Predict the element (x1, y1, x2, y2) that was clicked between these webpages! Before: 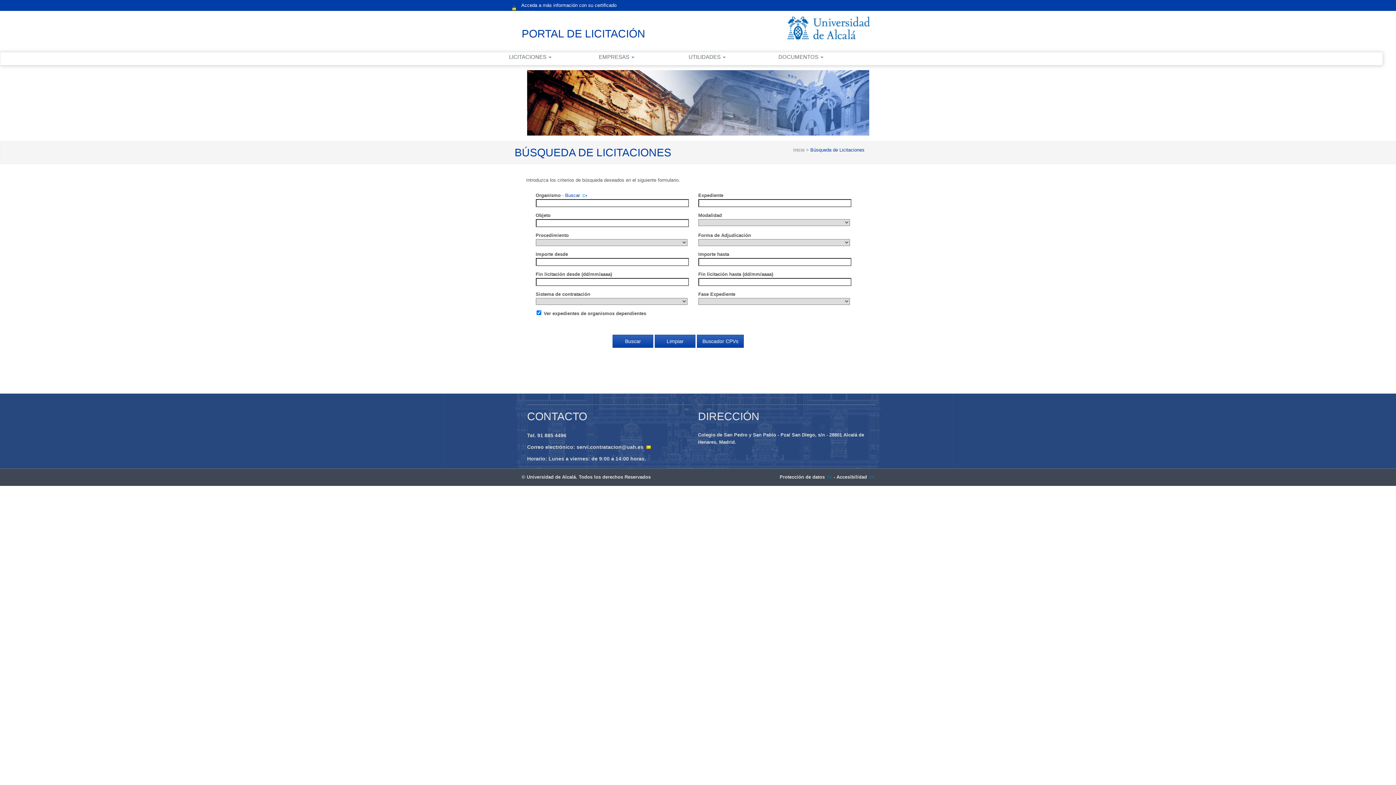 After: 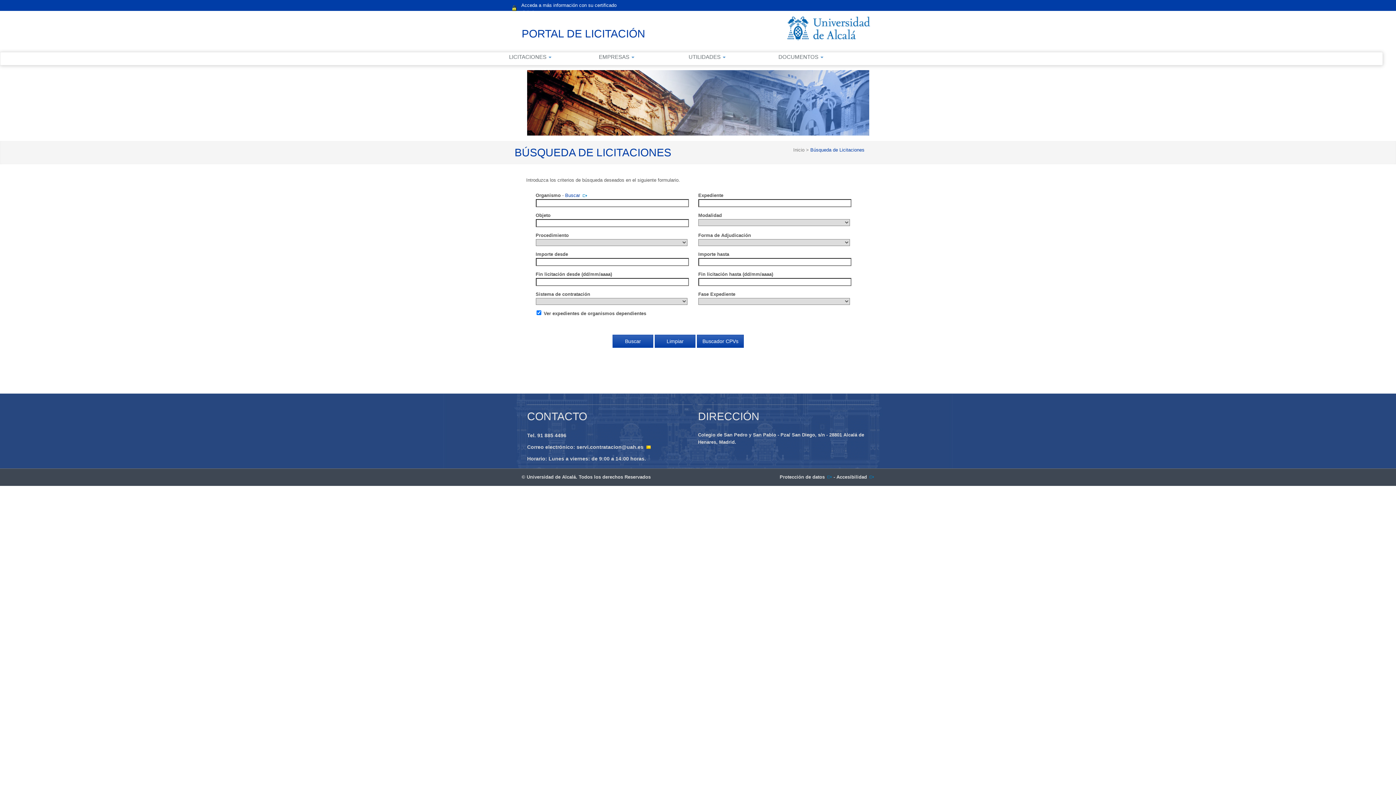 Action: bbox: (809, 147, 864, 152) label:  Búsqueda de Licitaciones